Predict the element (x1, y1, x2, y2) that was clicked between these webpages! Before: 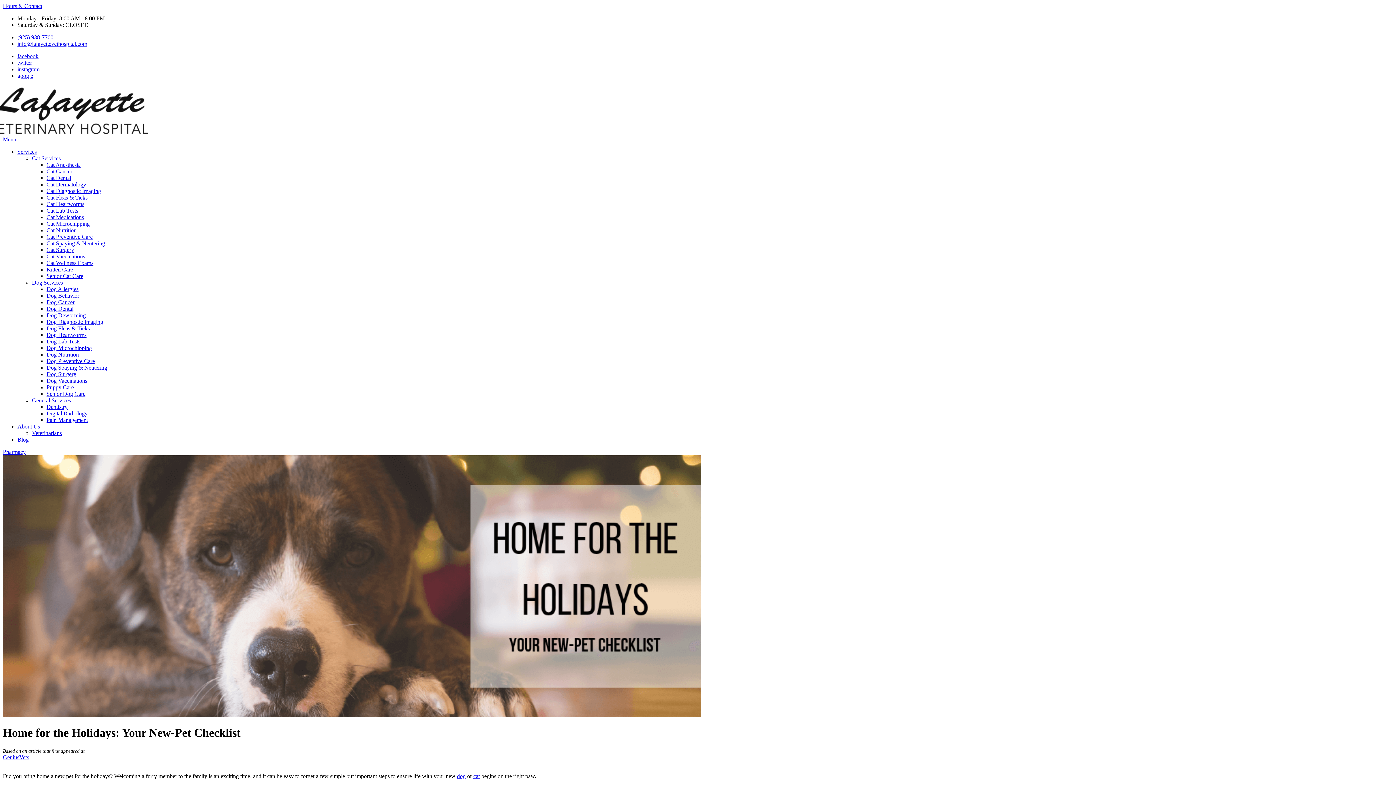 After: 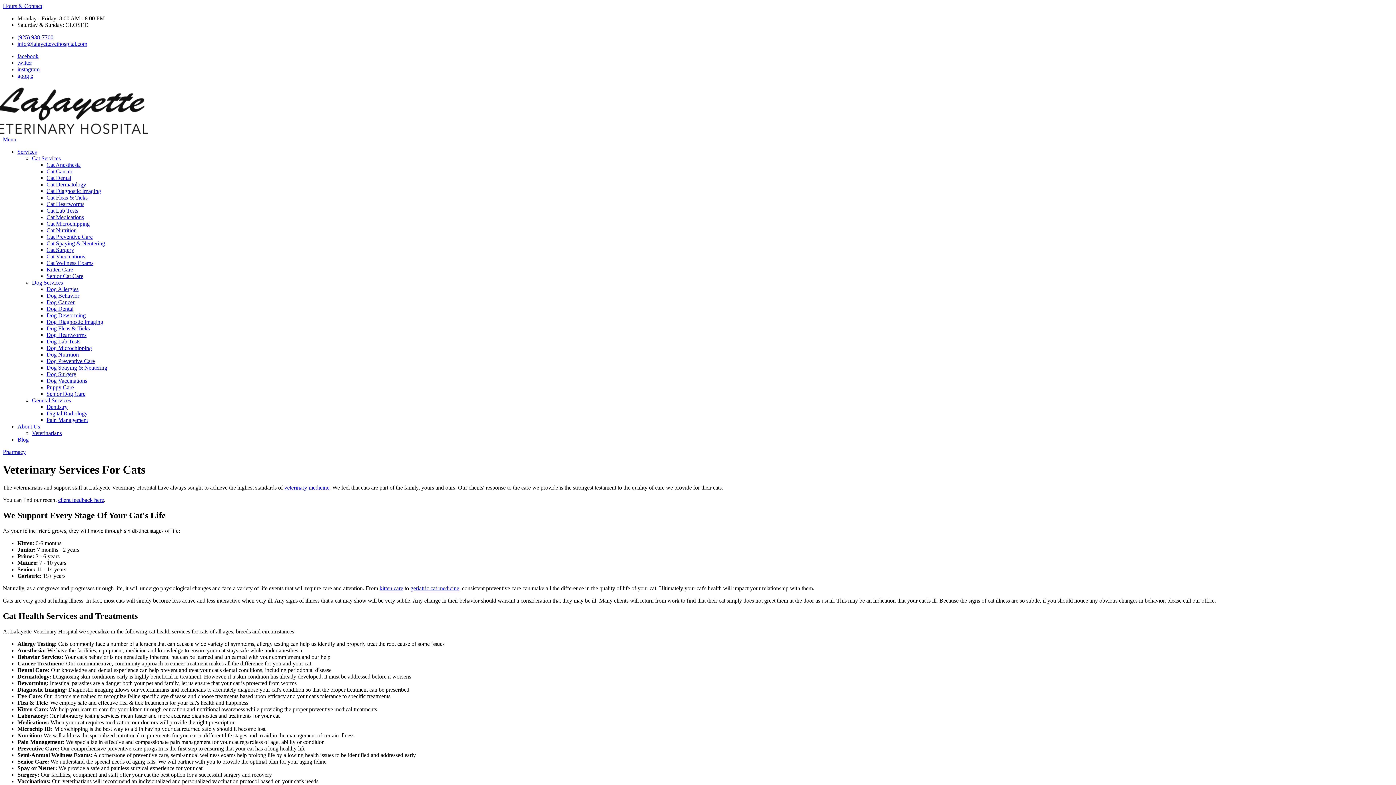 Action: bbox: (32, 155, 60, 161) label: Cat Services